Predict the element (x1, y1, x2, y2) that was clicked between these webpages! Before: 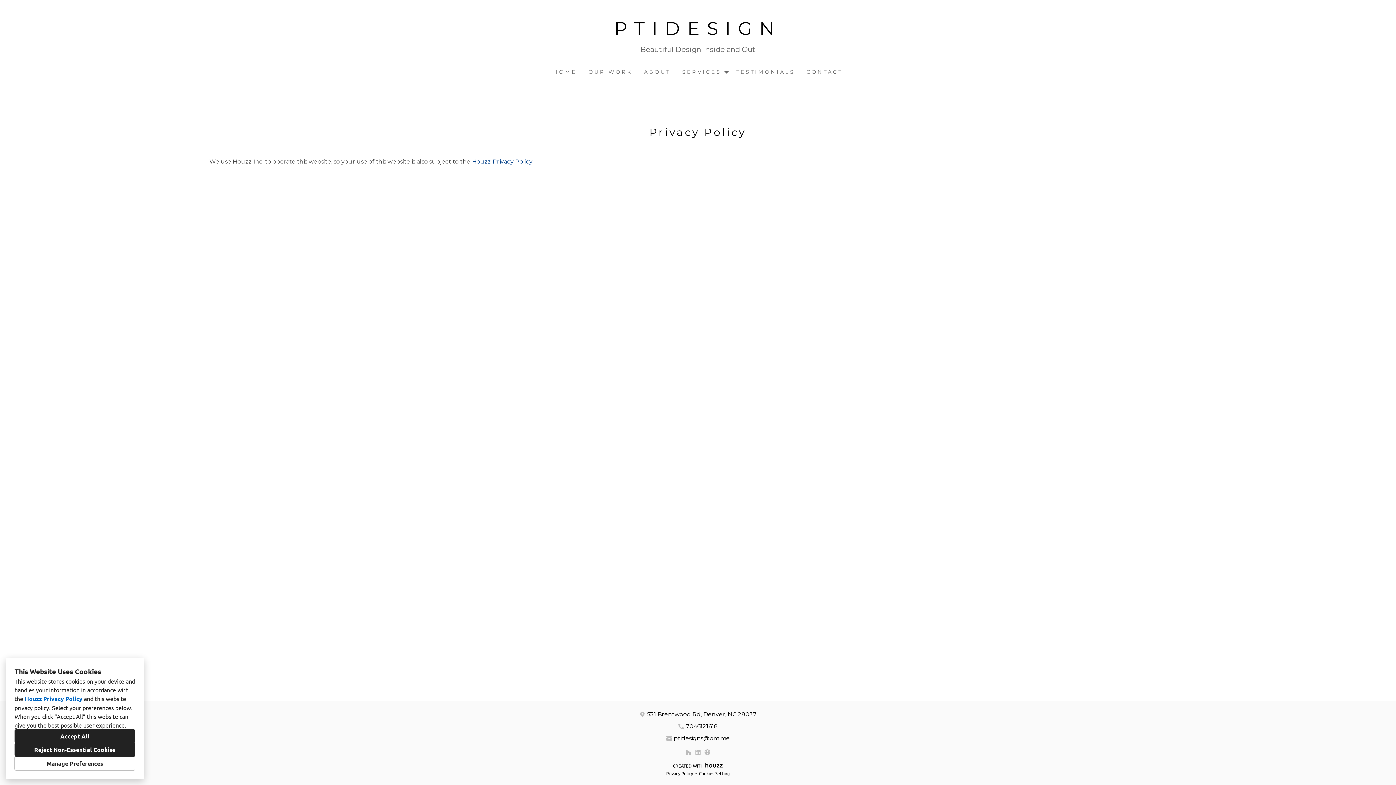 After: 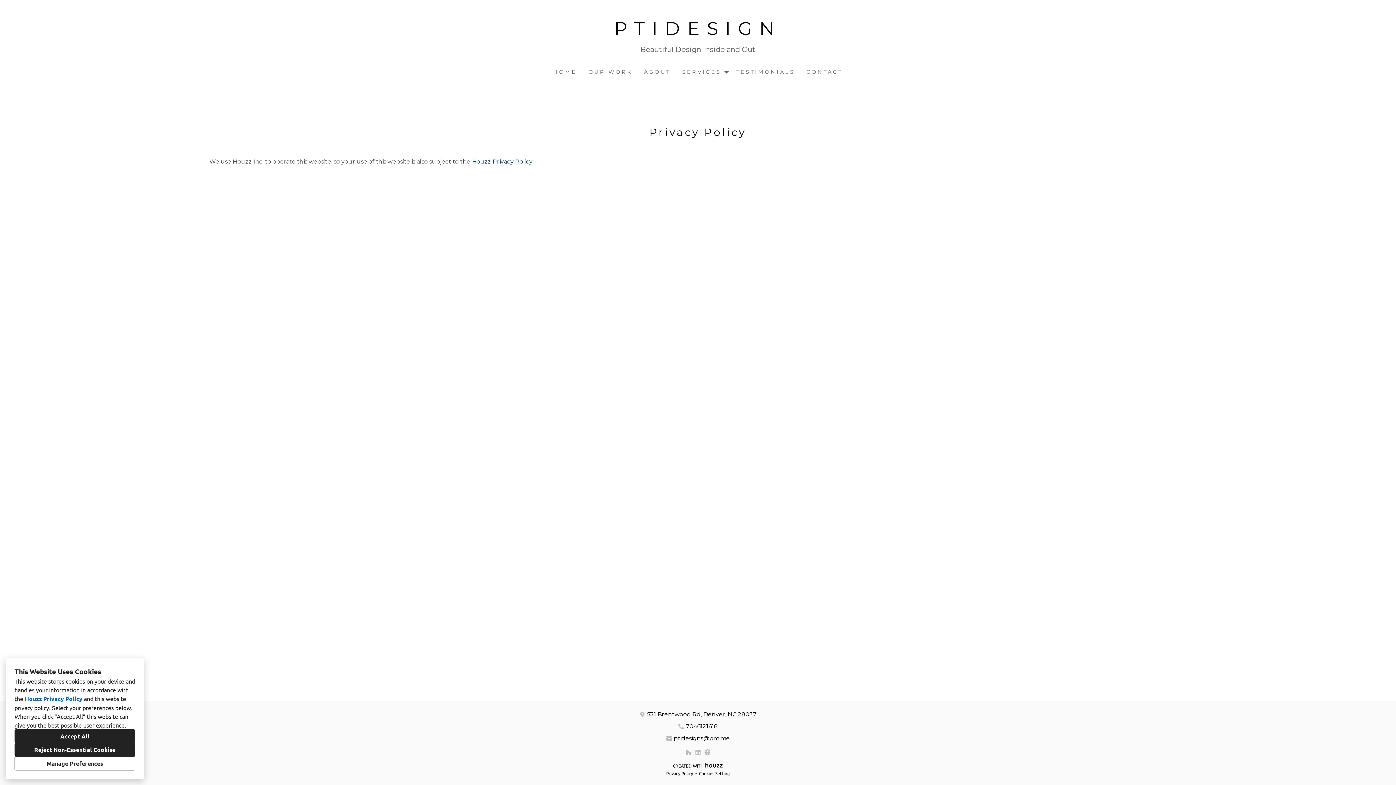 Action: label: Houzz bbox: (684, 748, 693, 757)